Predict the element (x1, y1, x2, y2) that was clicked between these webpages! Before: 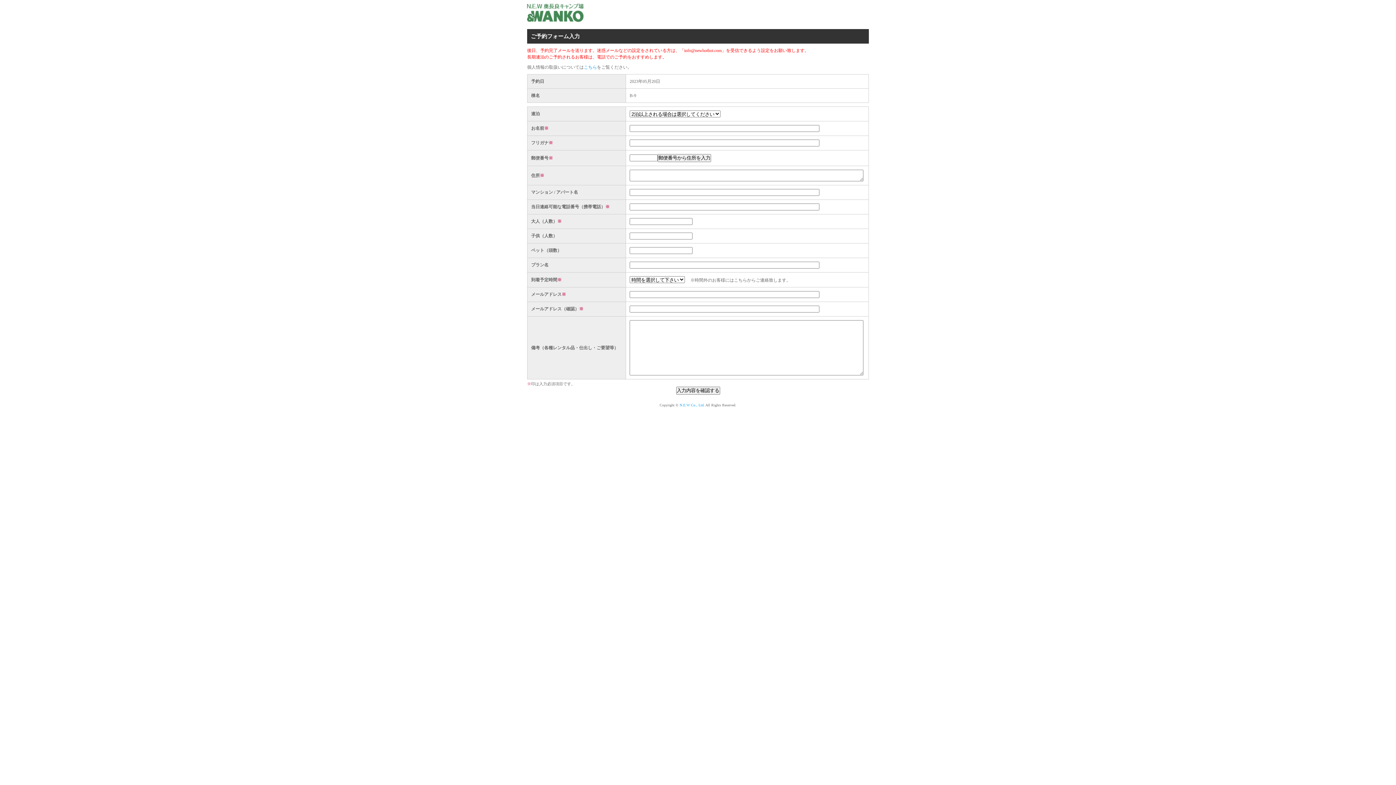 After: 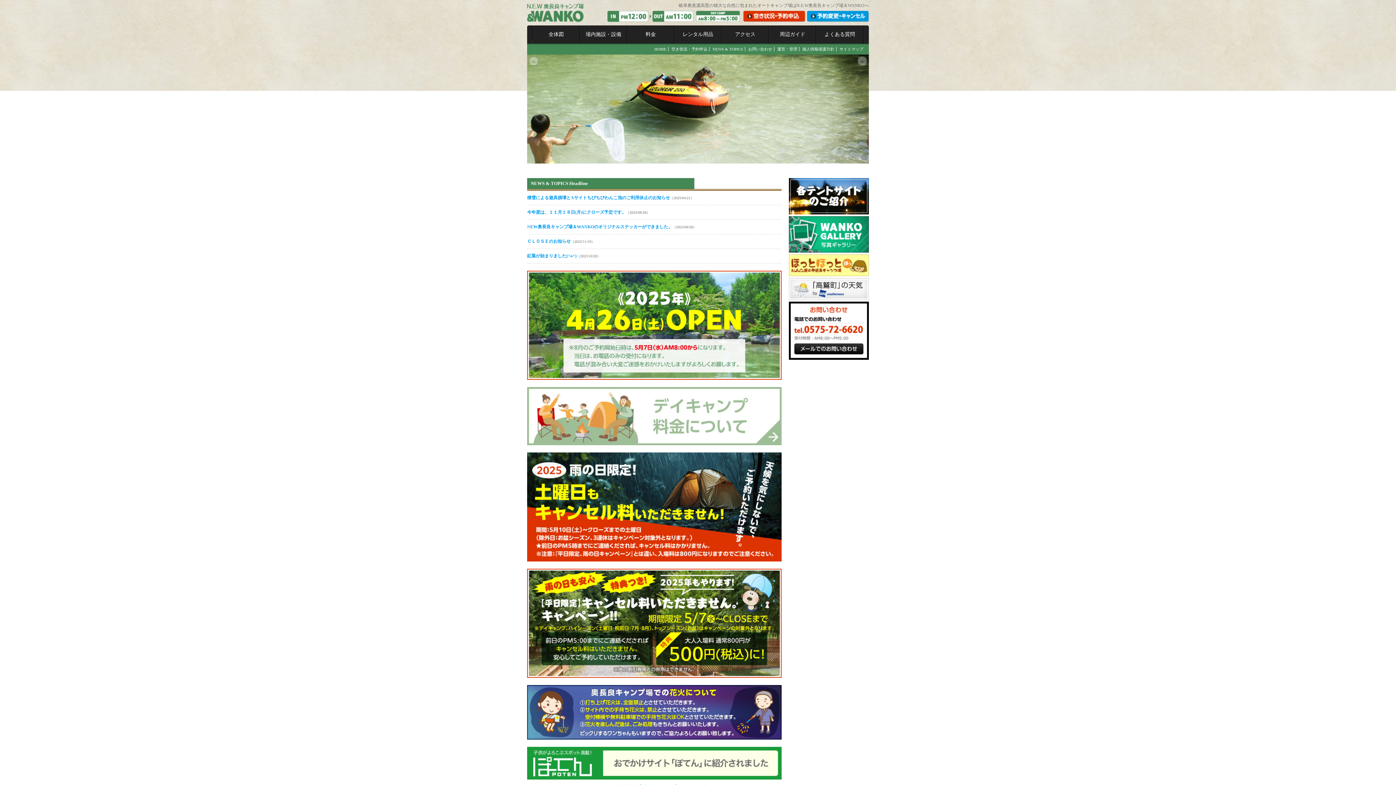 Action: bbox: (679, 403, 704, 407) label: N.E.W Co., Ltd.